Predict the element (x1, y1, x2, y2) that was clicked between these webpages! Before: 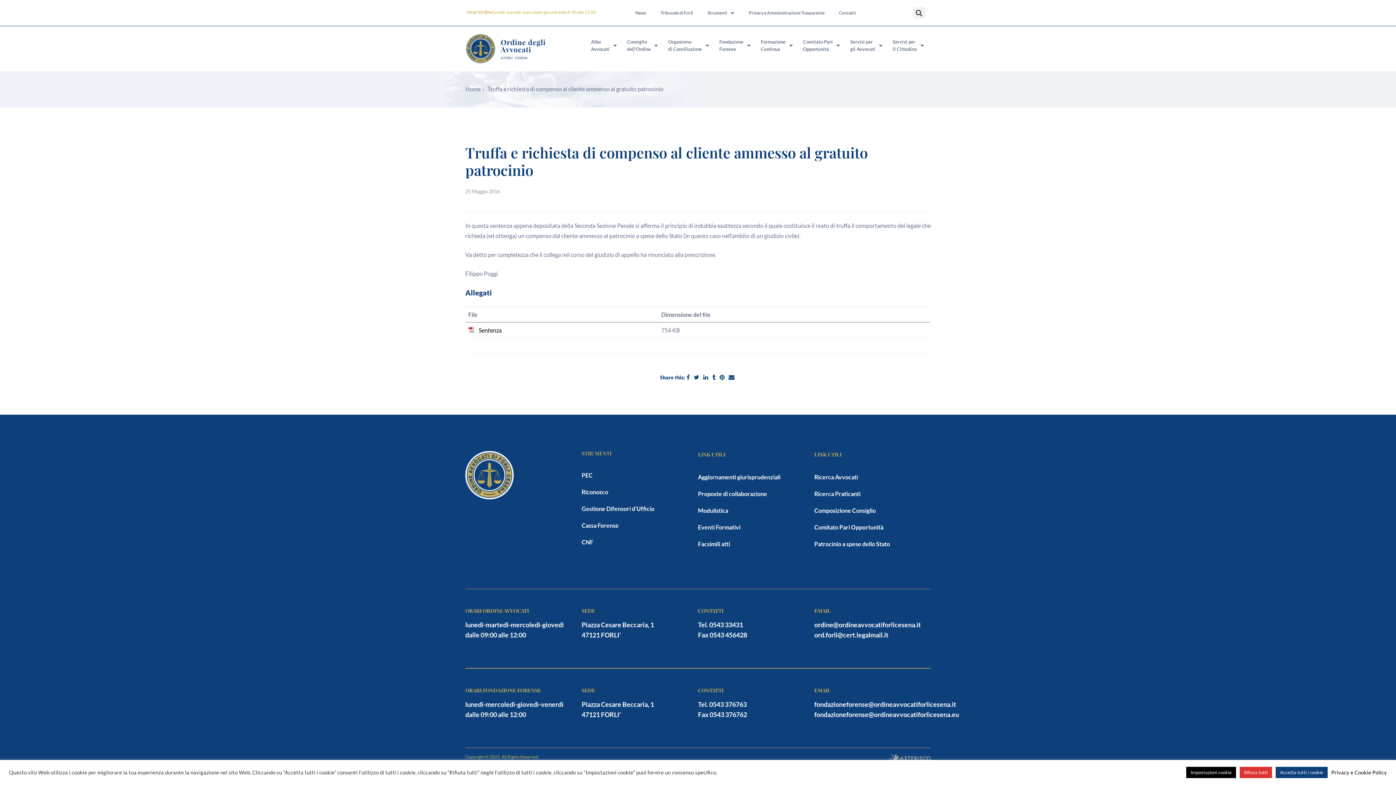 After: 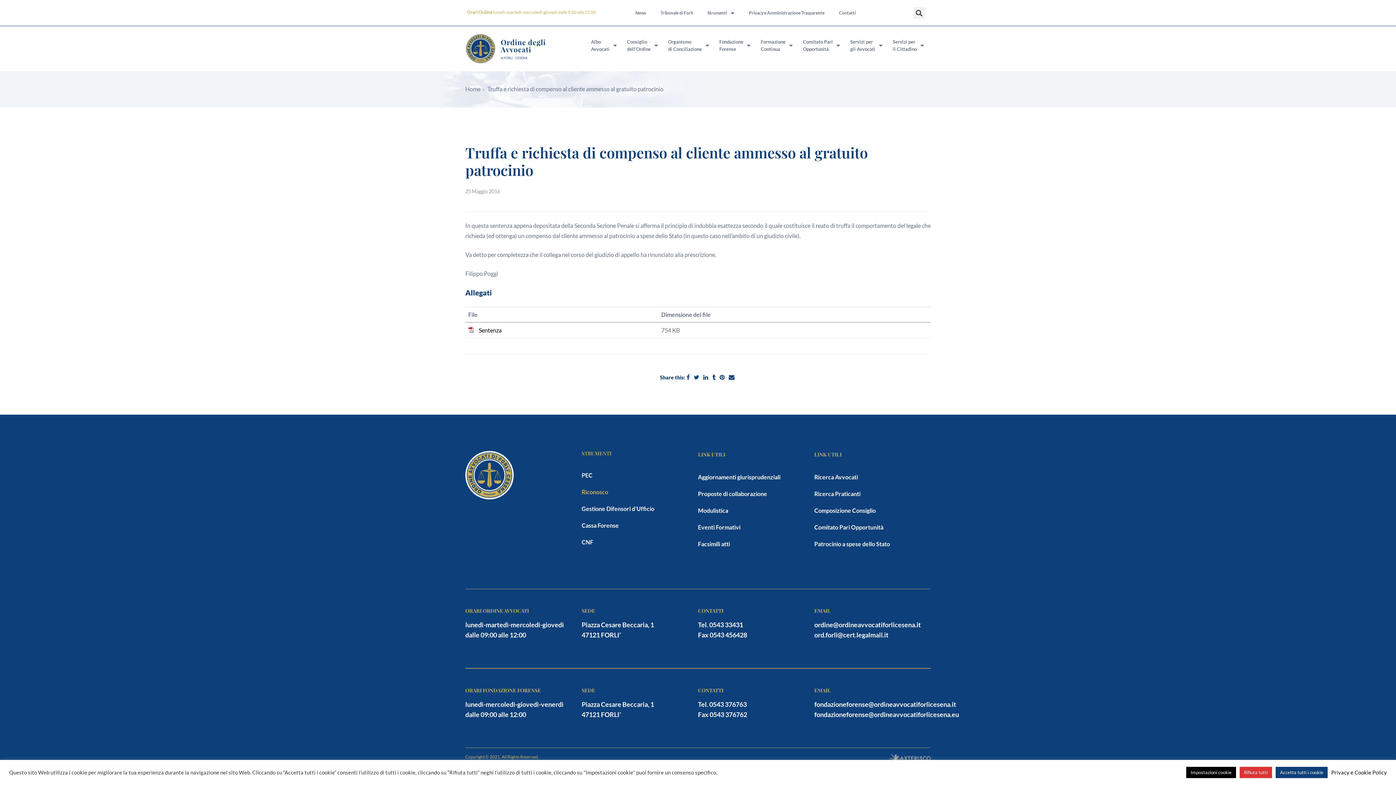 Action: bbox: (581, 484, 698, 500) label: Riconosco